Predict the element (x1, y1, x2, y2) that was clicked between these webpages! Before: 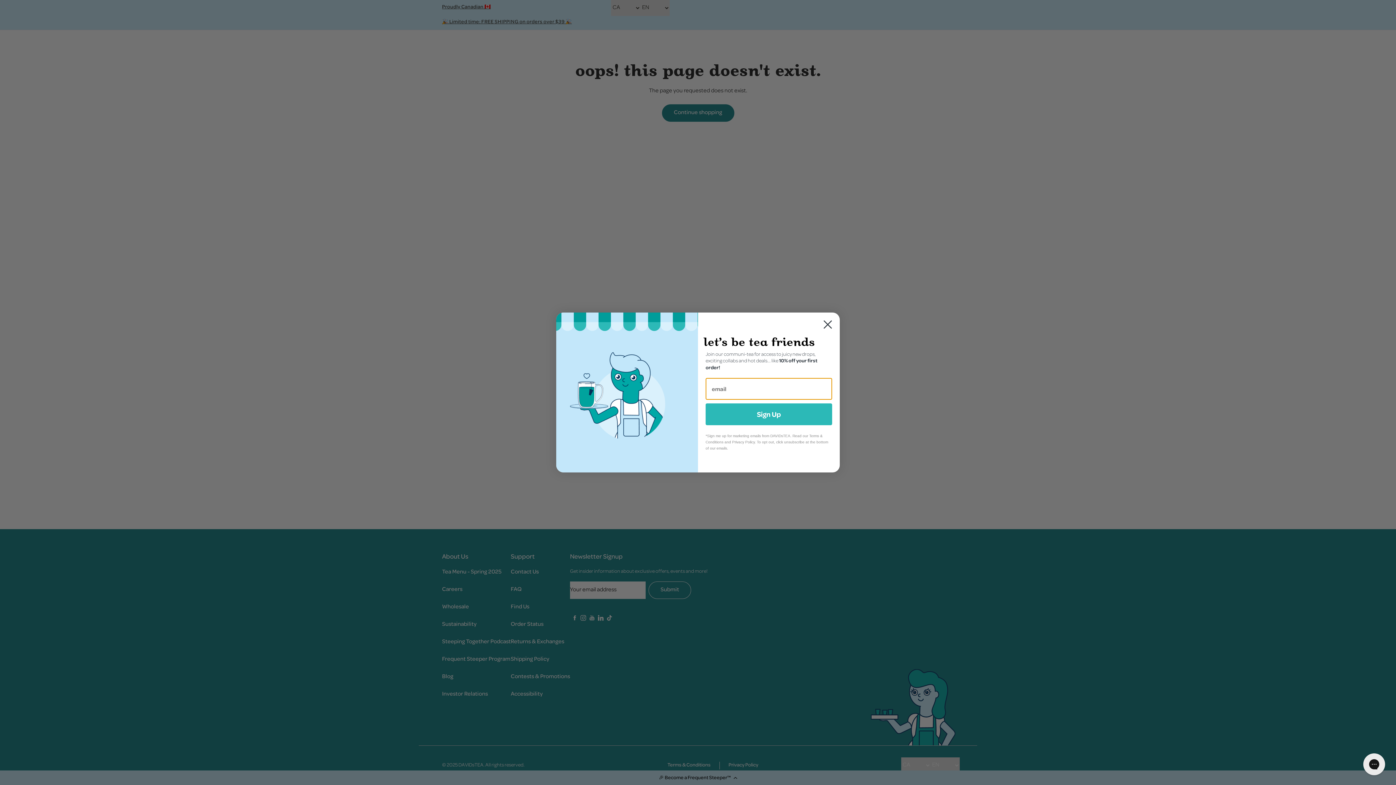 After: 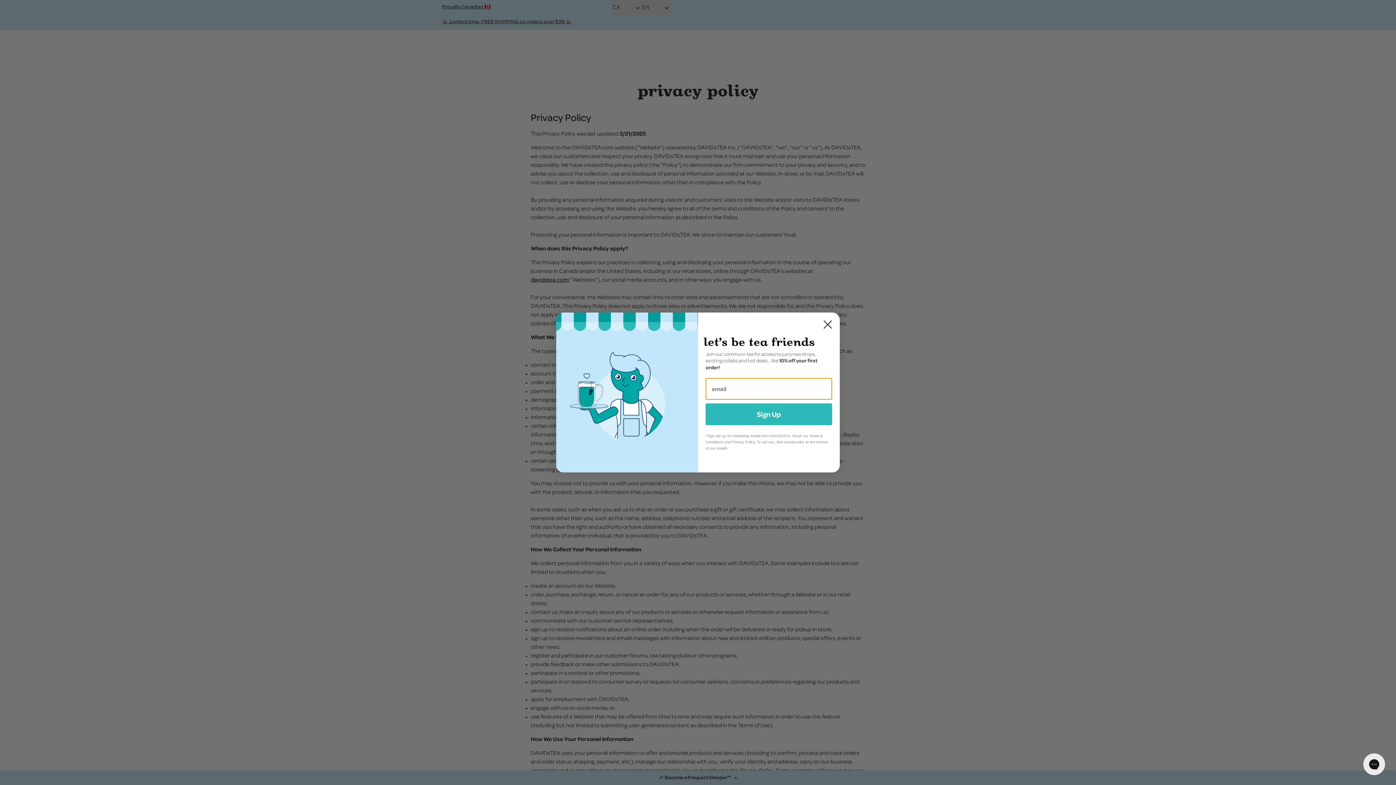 Action: label: Privacy Policy bbox: (732, 440, 754, 444)